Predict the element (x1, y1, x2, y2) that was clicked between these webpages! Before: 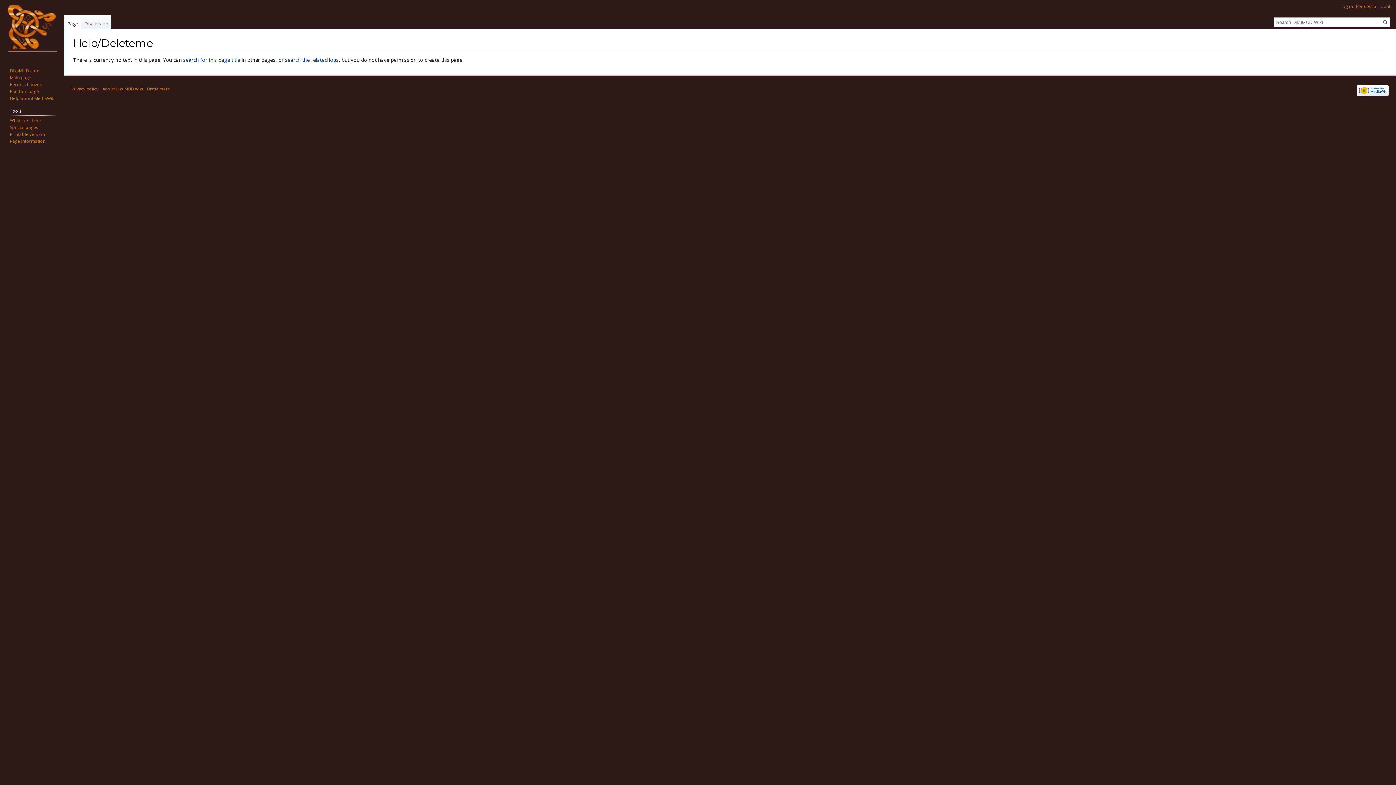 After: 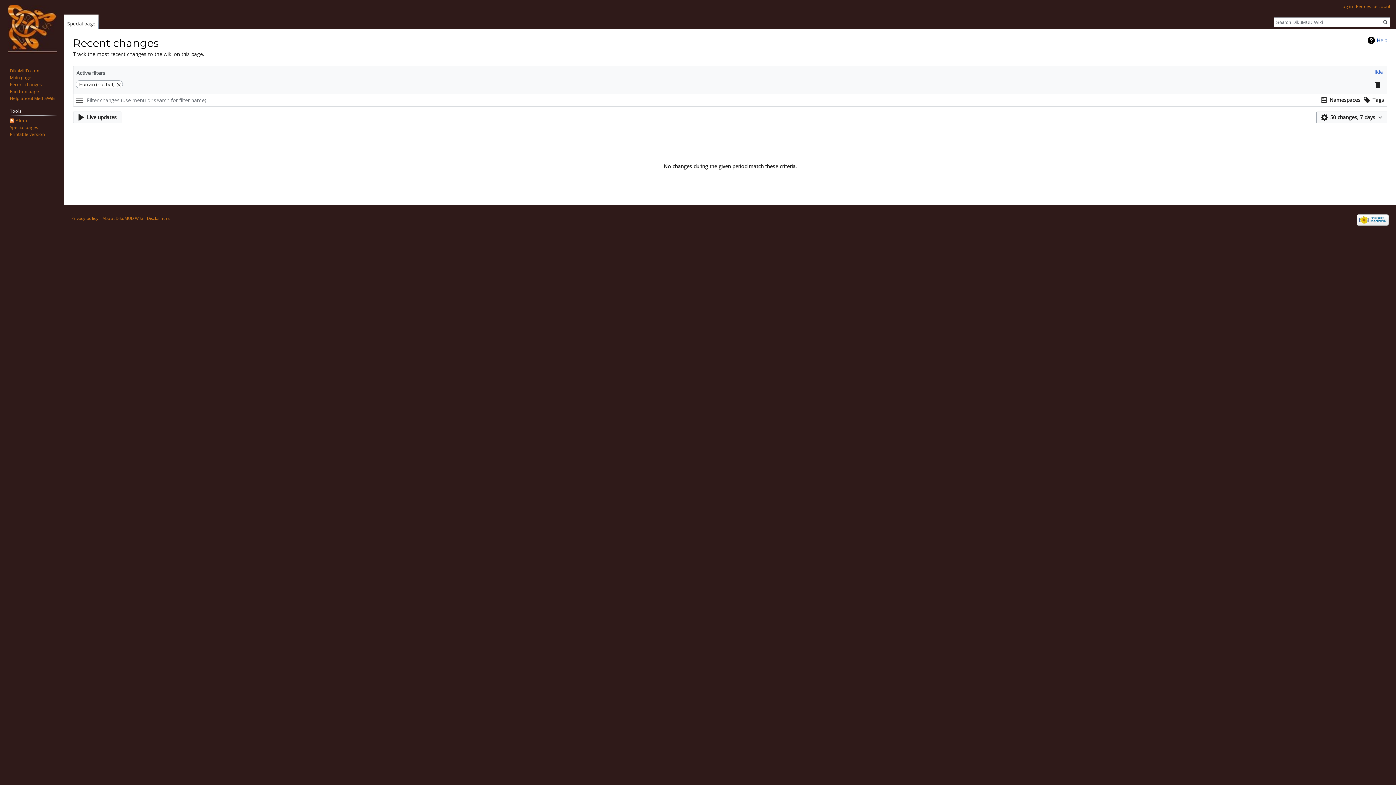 Action: label: Recent changes bbox: (9, 81, 41, 87)